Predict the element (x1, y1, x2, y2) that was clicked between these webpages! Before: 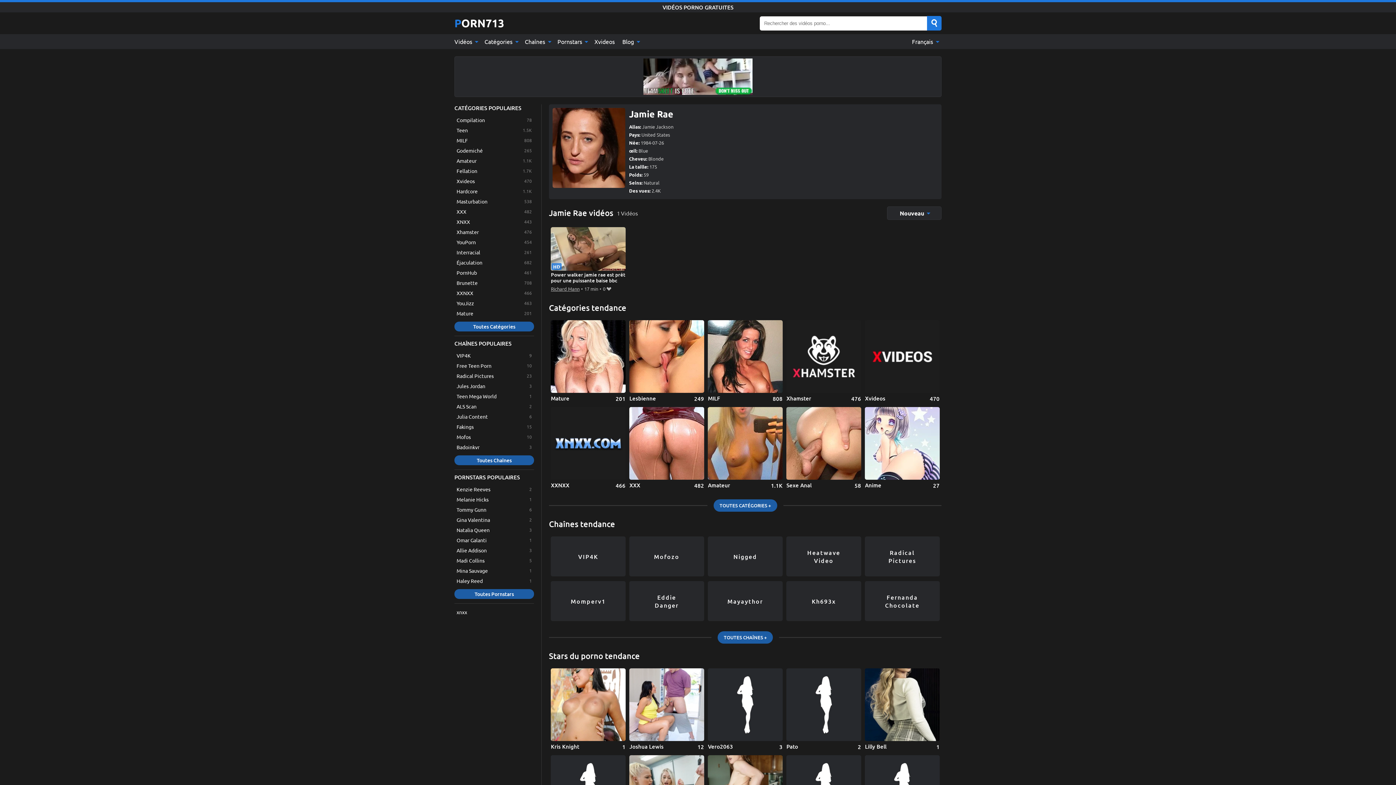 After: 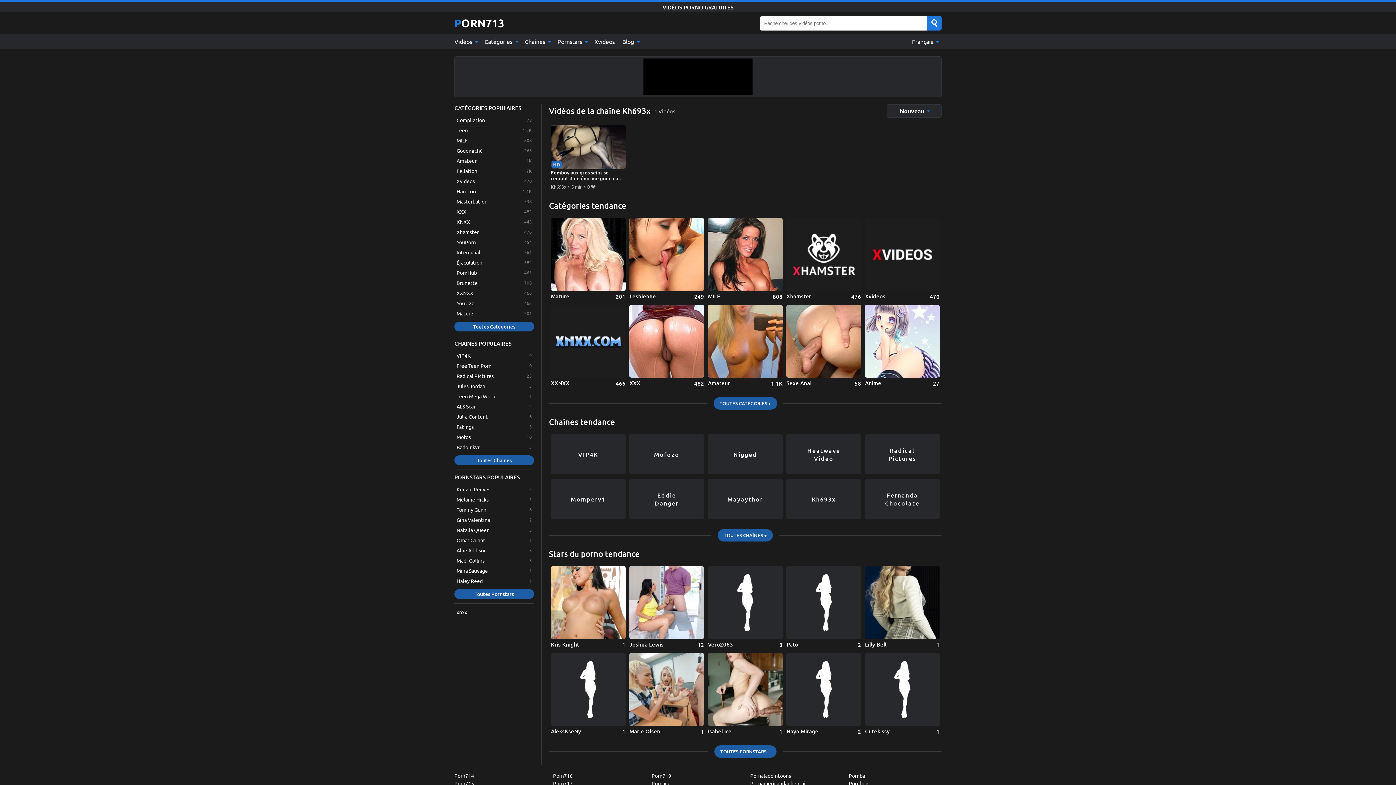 Action: bbox: (786, 581, 861, 621) label: Kh693x